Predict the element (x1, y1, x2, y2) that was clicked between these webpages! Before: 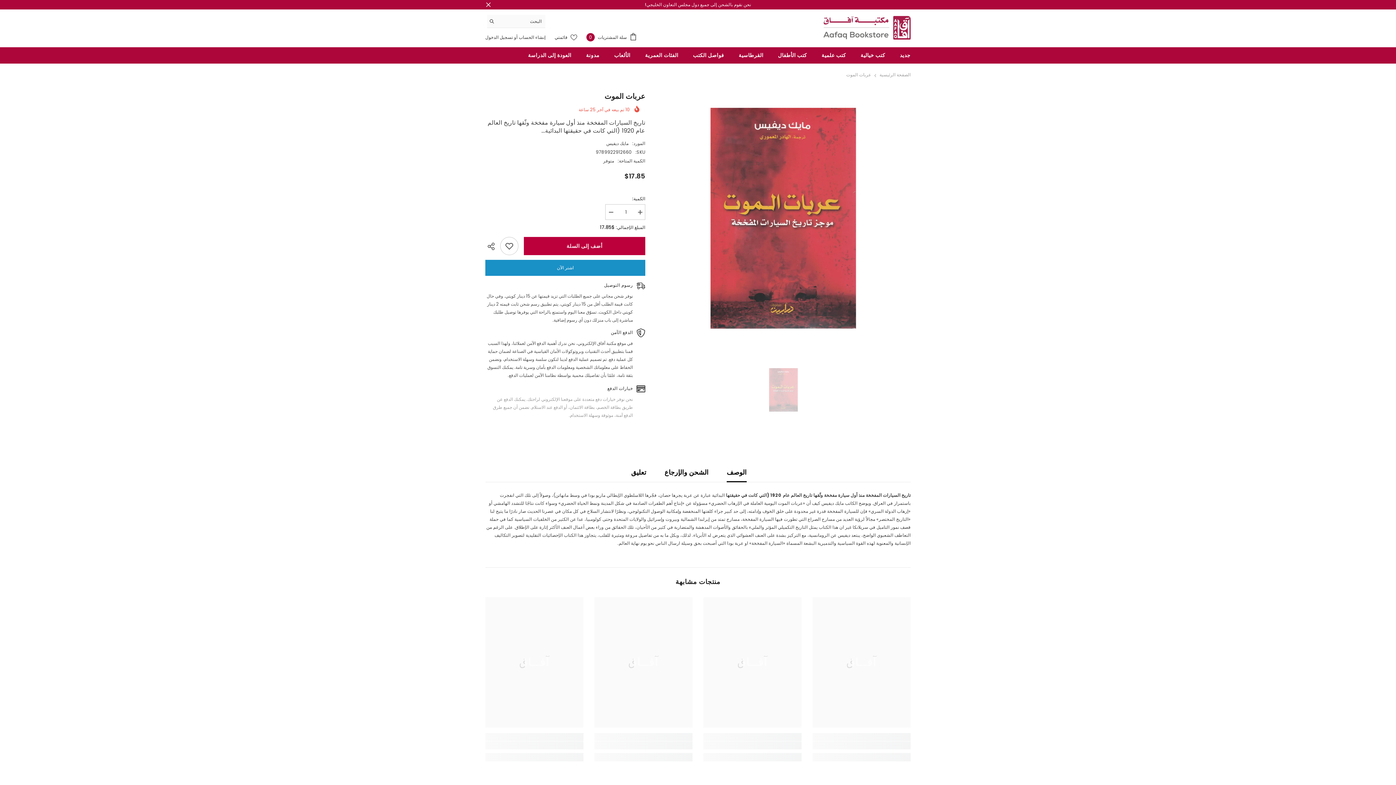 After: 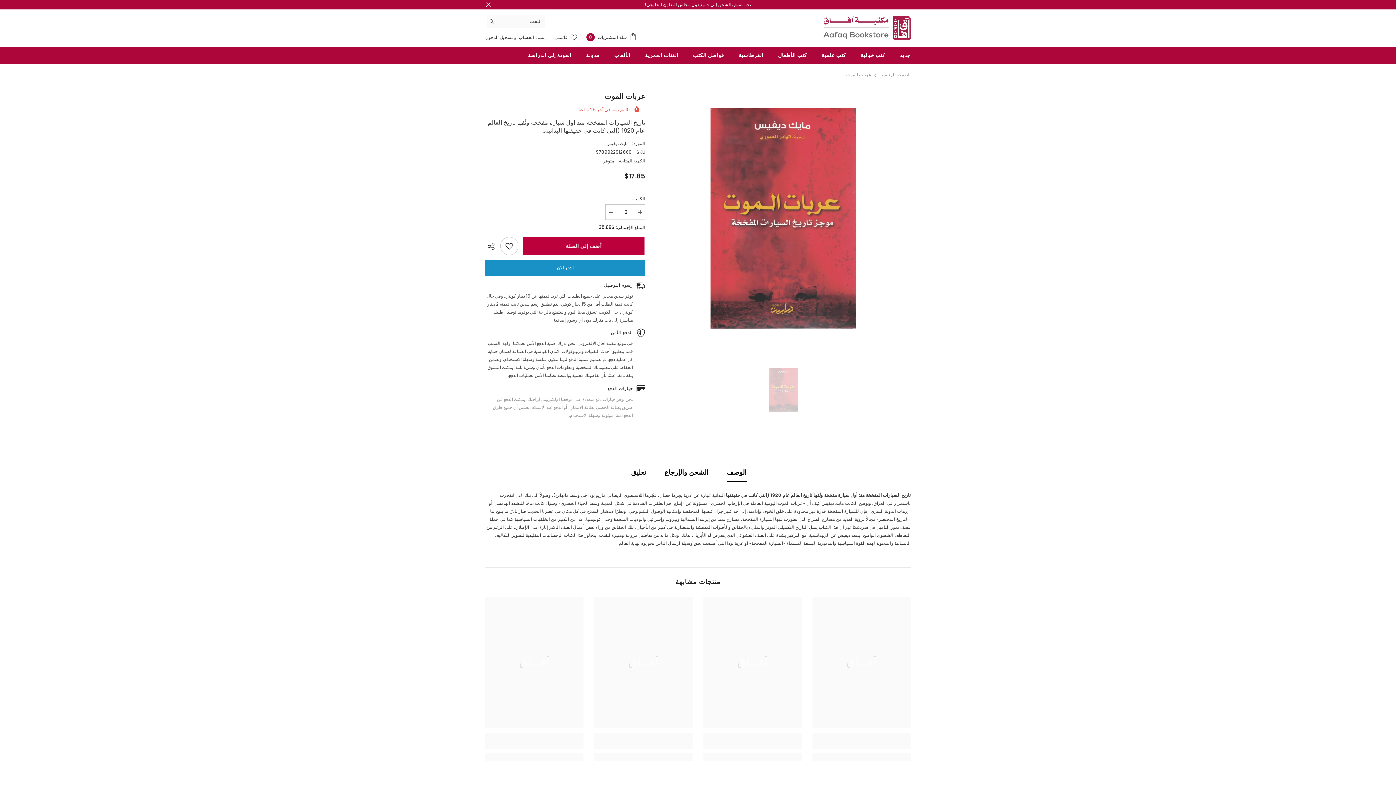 Action: label: زيادة الكمية لـعربات الموت bbox: (634, 204, 645, 220)